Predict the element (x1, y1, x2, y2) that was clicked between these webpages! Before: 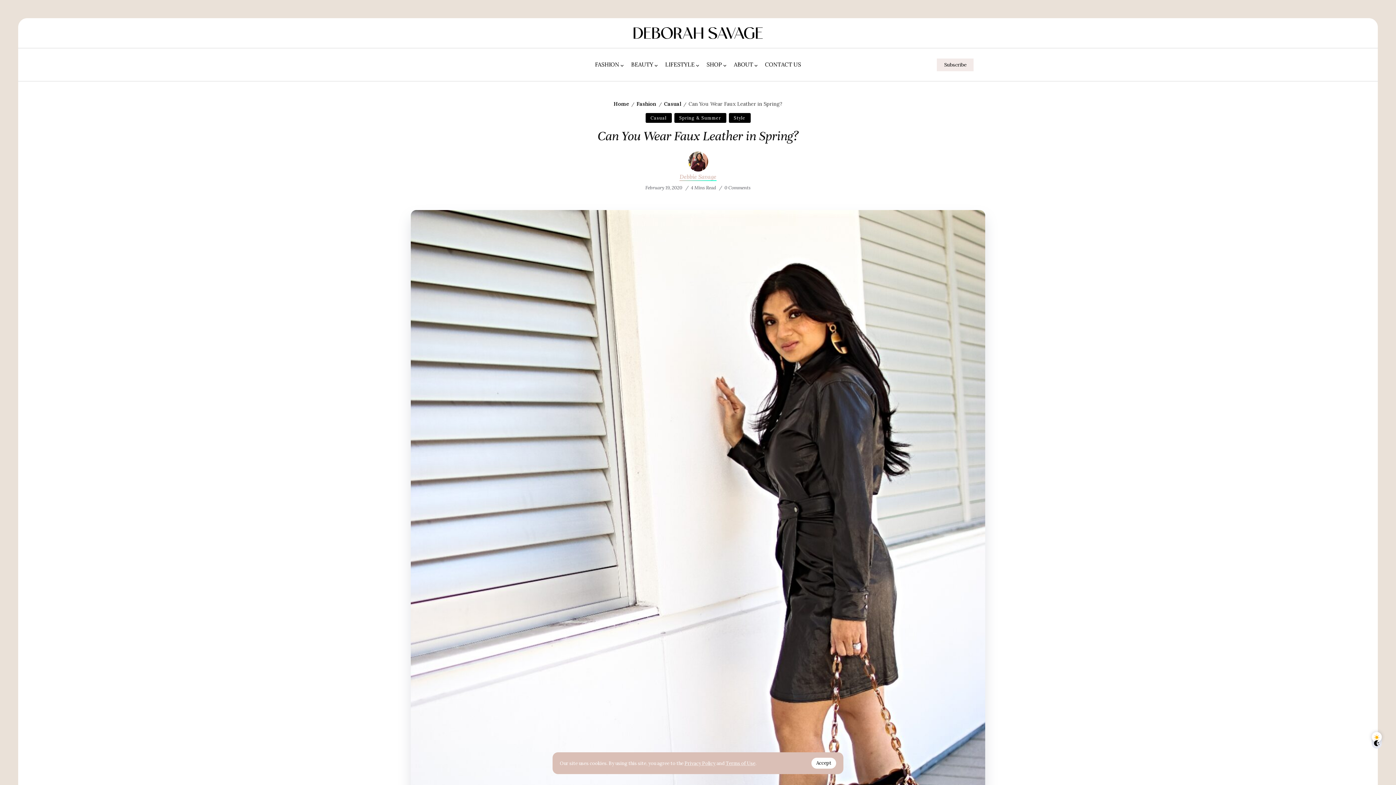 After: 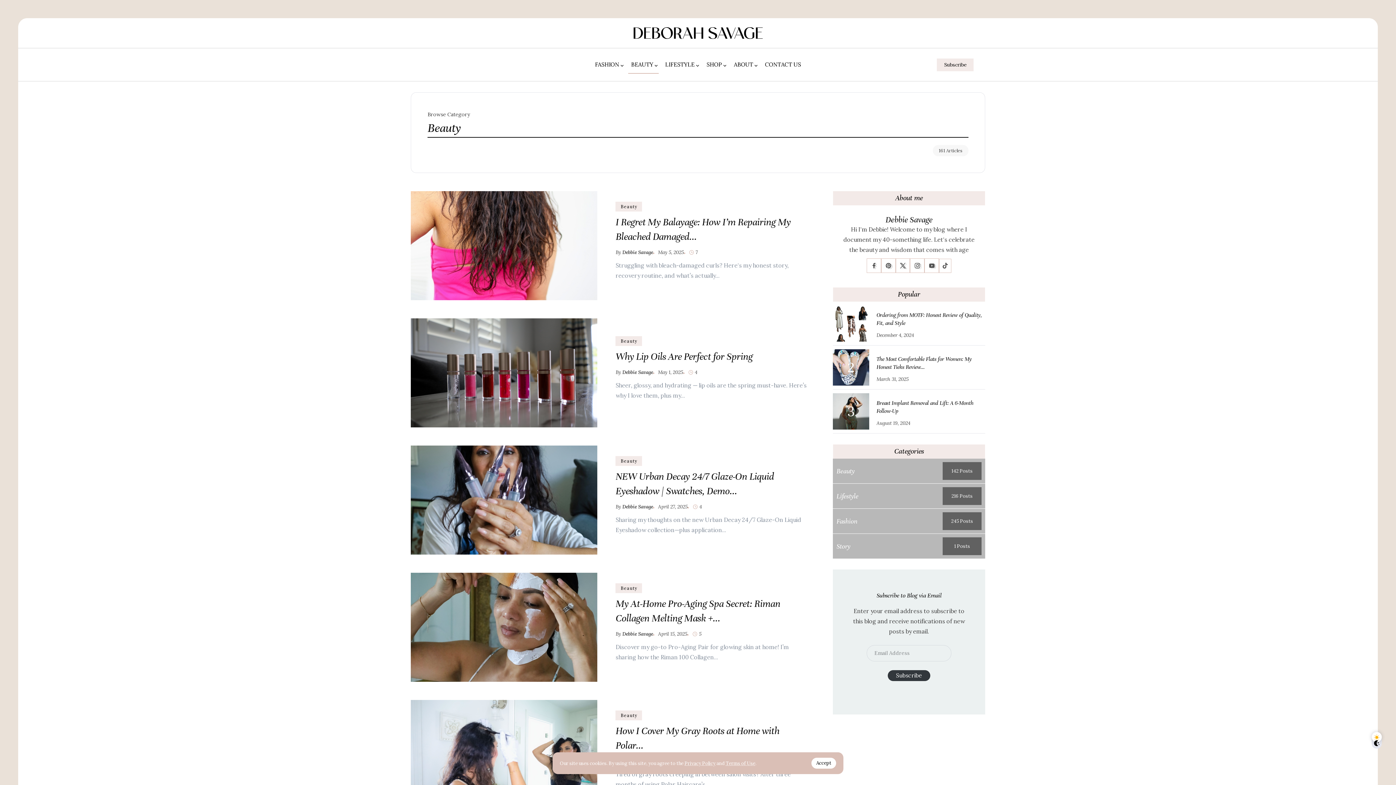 Action: label: BEAUTY bbox: (628, 55, 658, 73)